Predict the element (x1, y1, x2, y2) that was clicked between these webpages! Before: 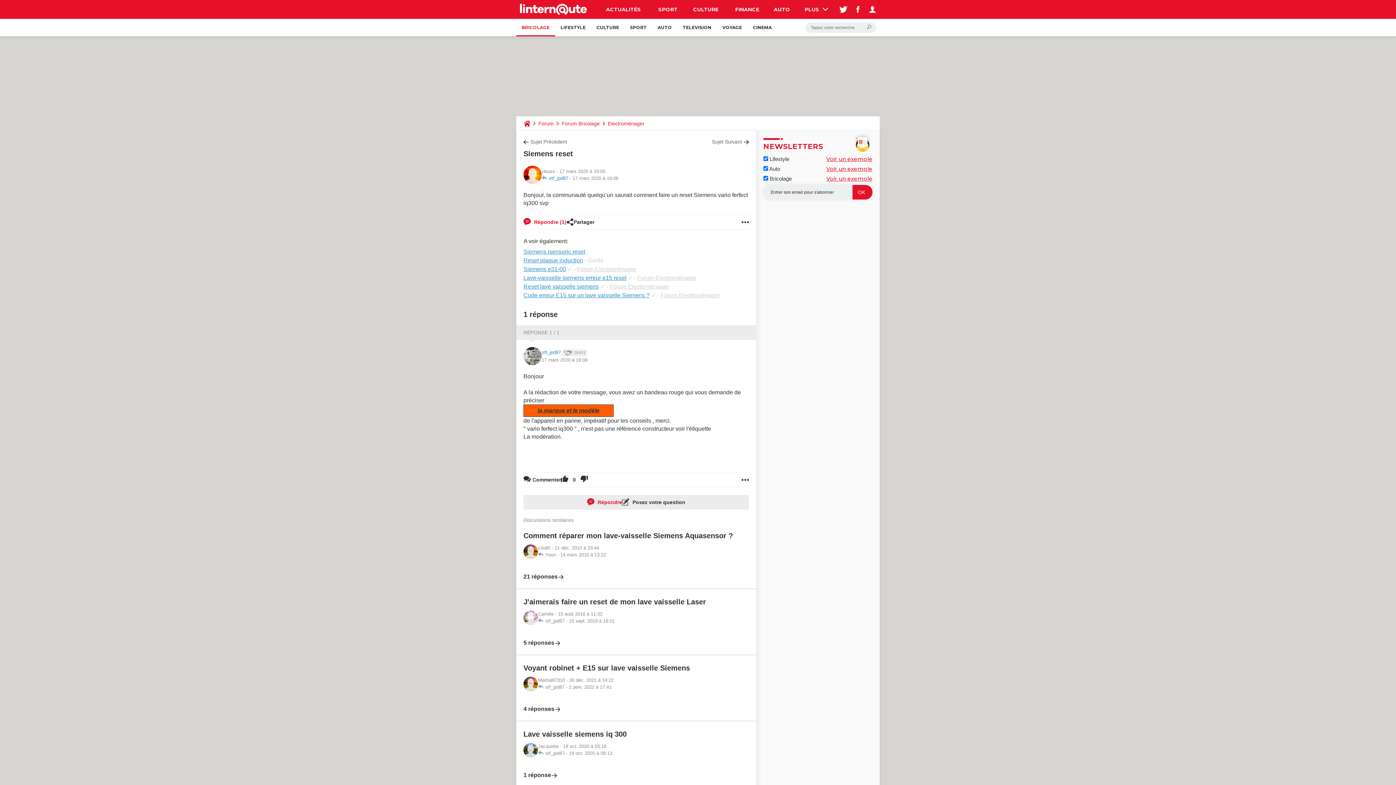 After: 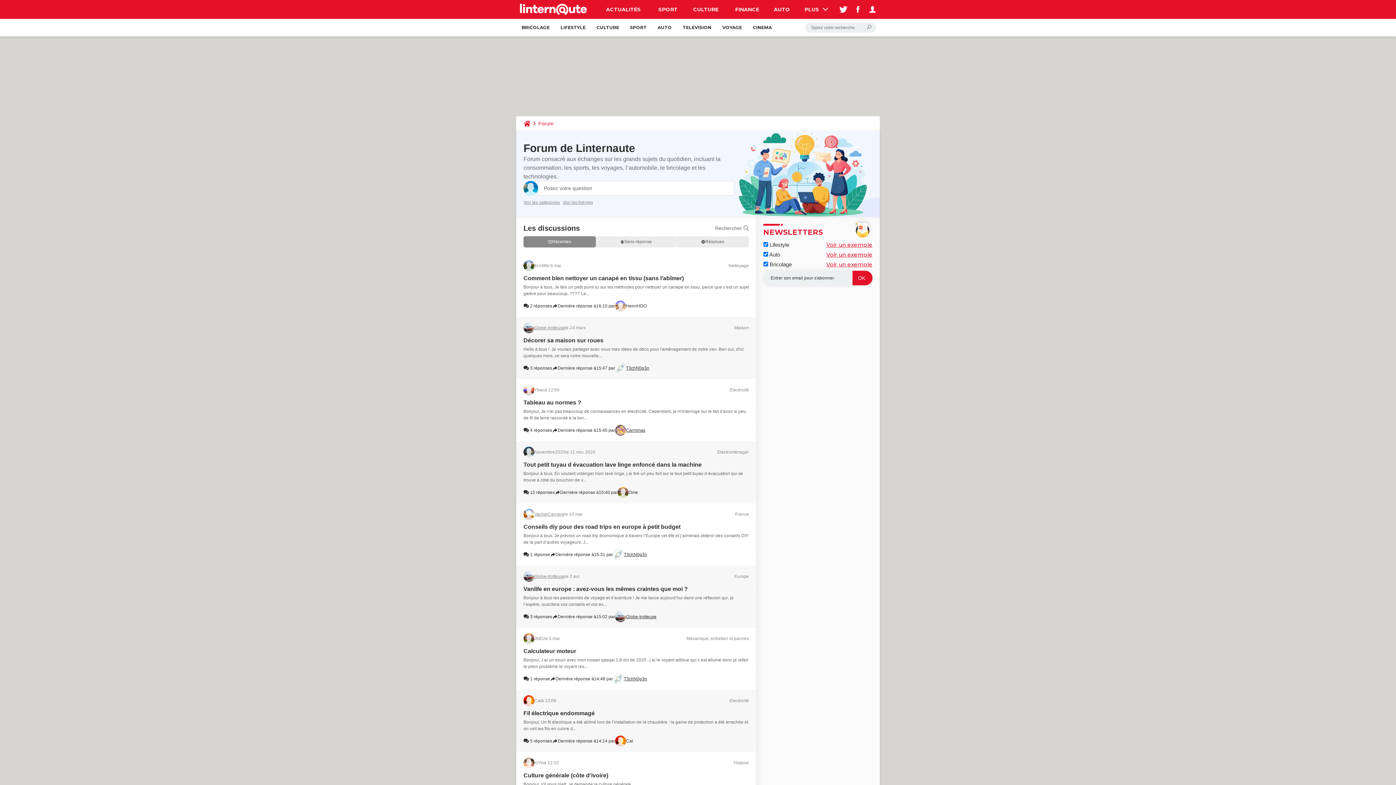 Action: label: Forum bbox: (535, 116, 556, 130)